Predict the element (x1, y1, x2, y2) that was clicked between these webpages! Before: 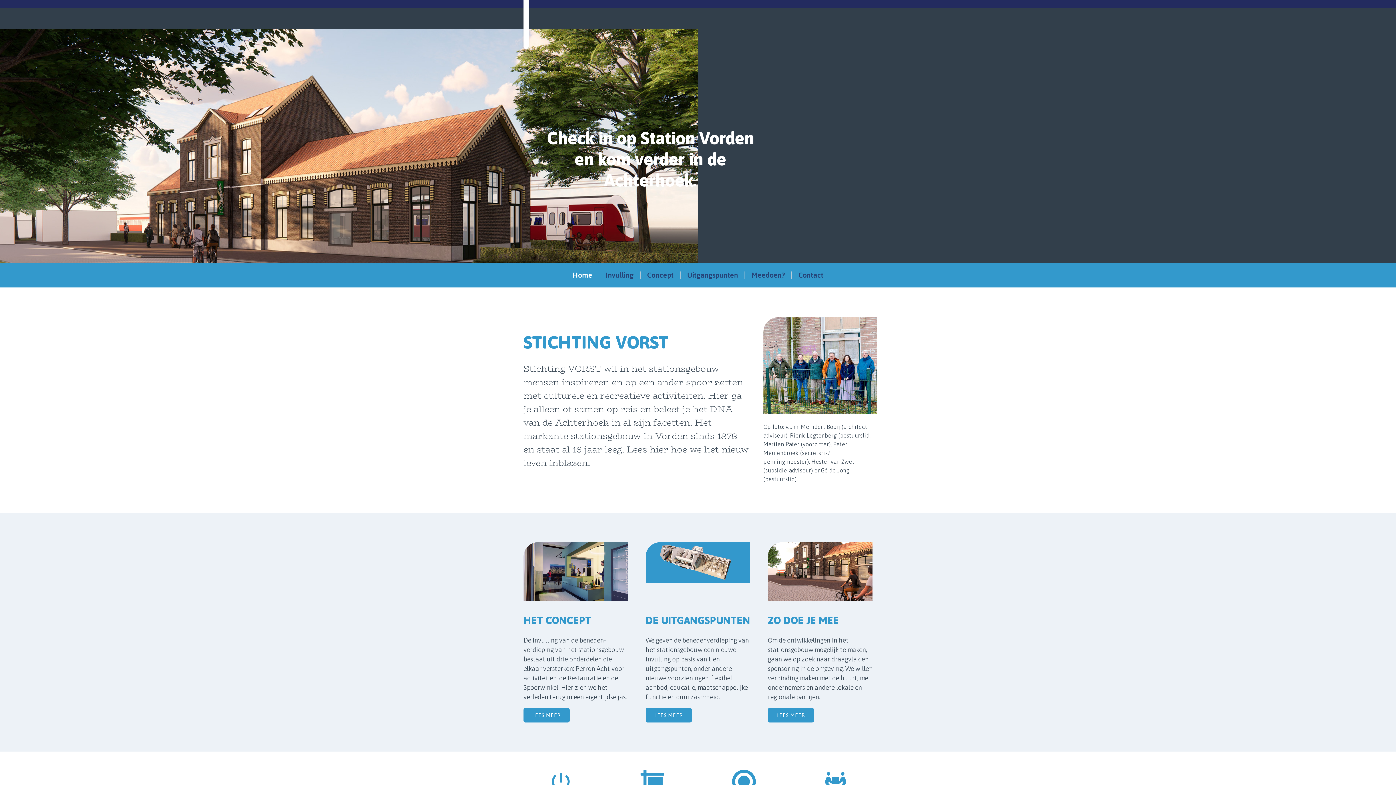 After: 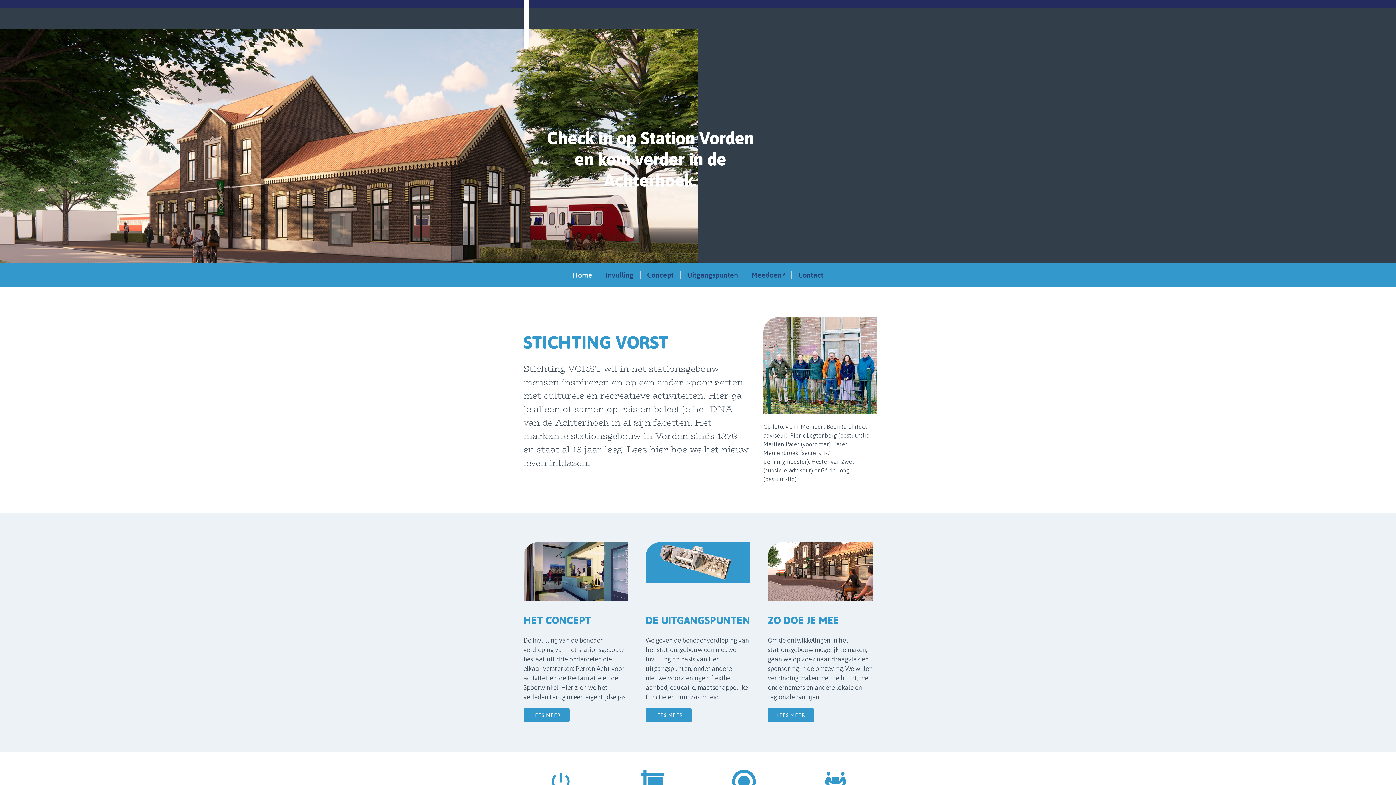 Action: label: Home bbox: (572, 270, 592, 279)